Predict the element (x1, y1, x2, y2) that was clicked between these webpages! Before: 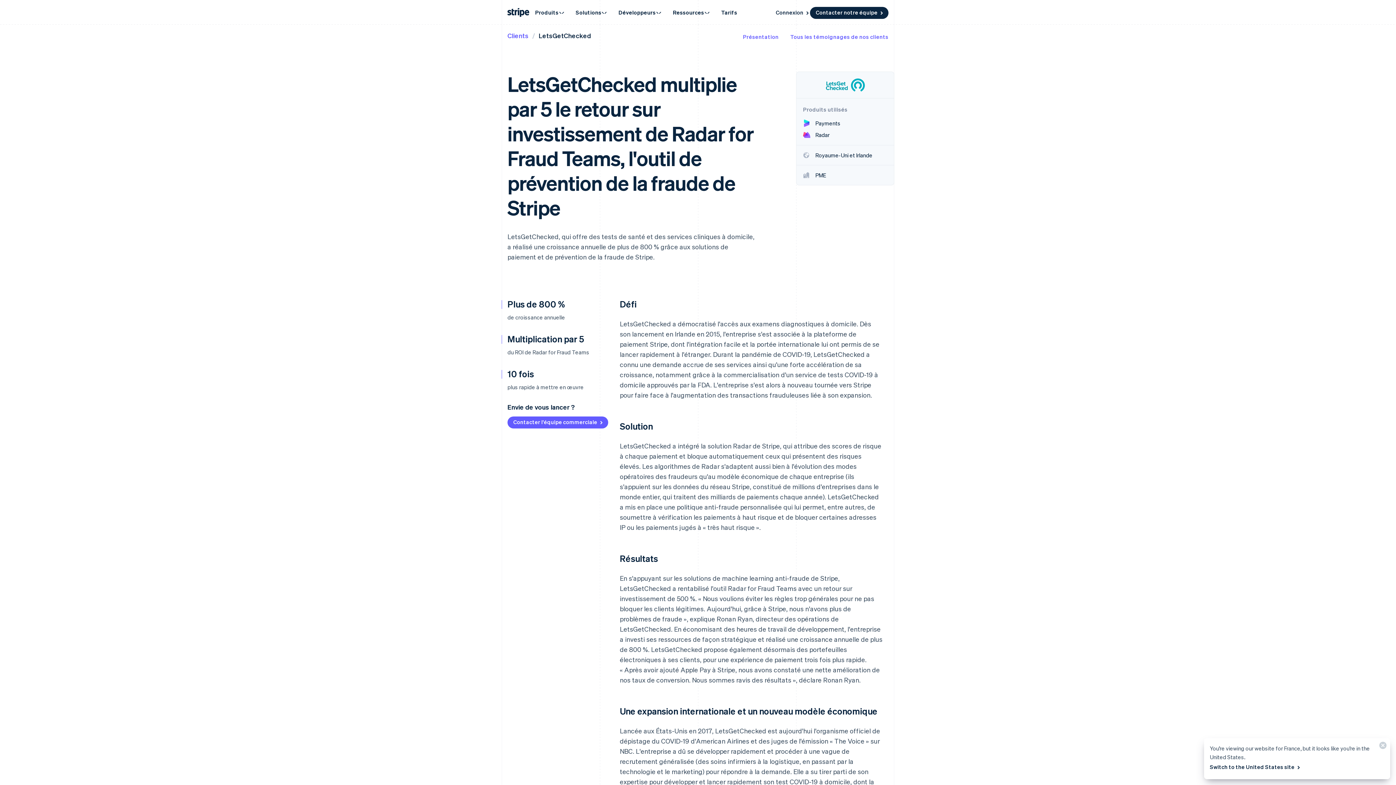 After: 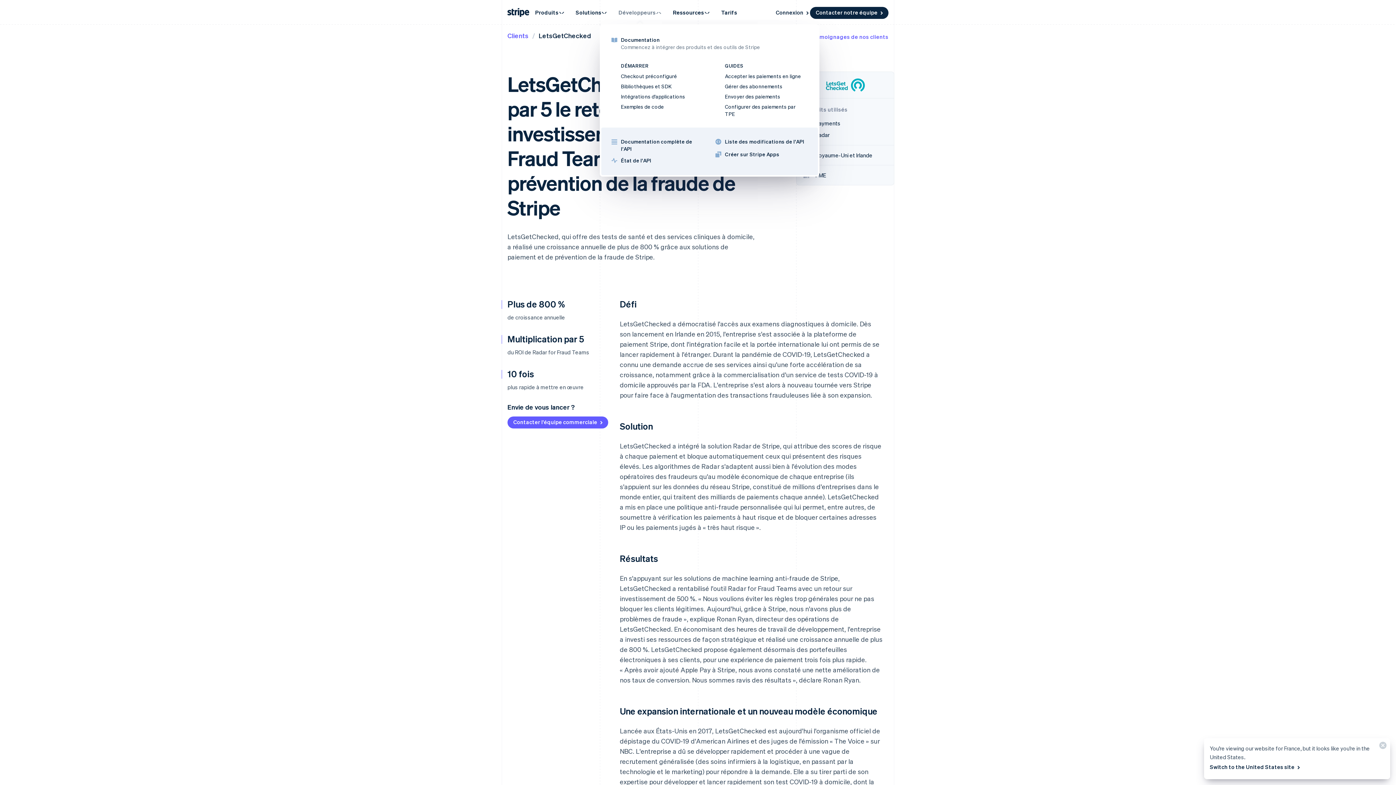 Action: bbox: (612, 4, 667, 20) label: Développeurs